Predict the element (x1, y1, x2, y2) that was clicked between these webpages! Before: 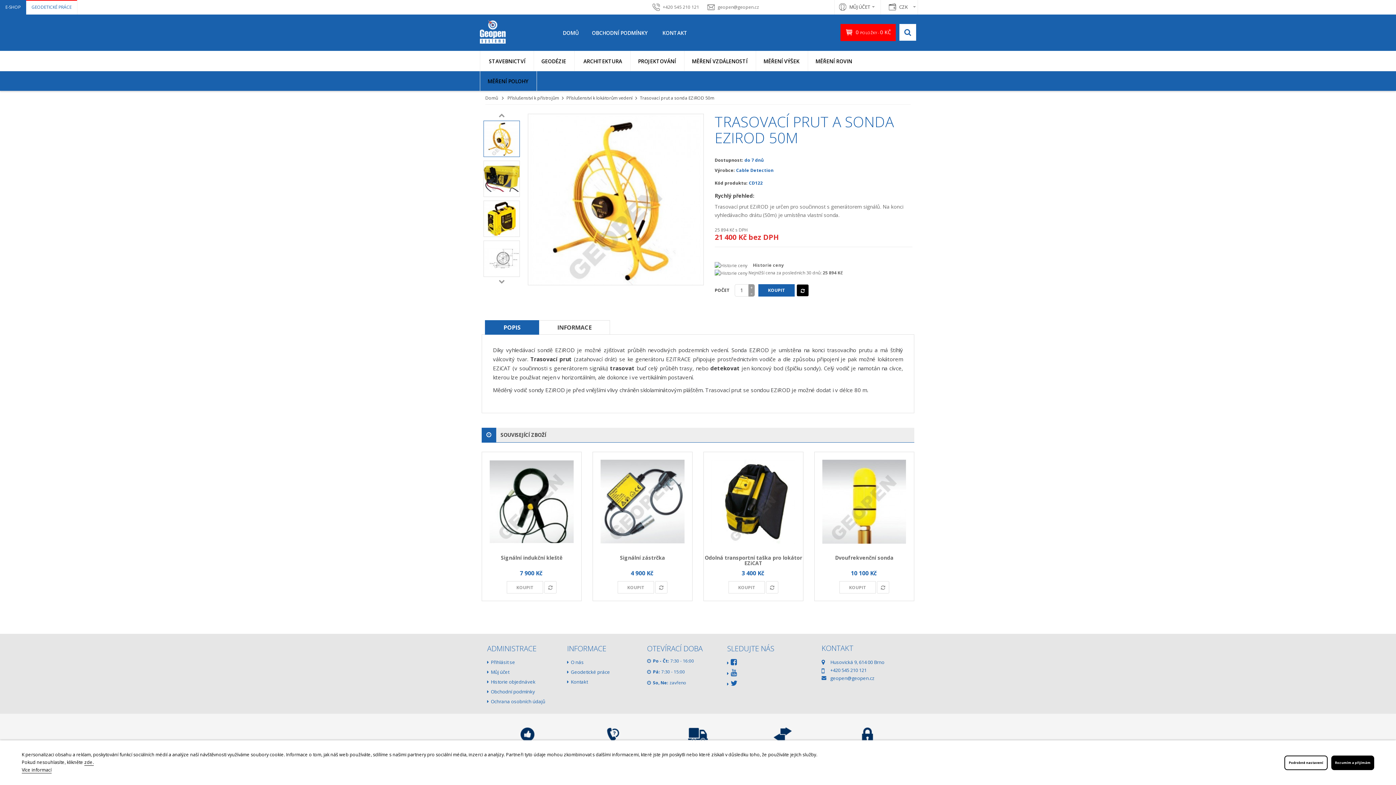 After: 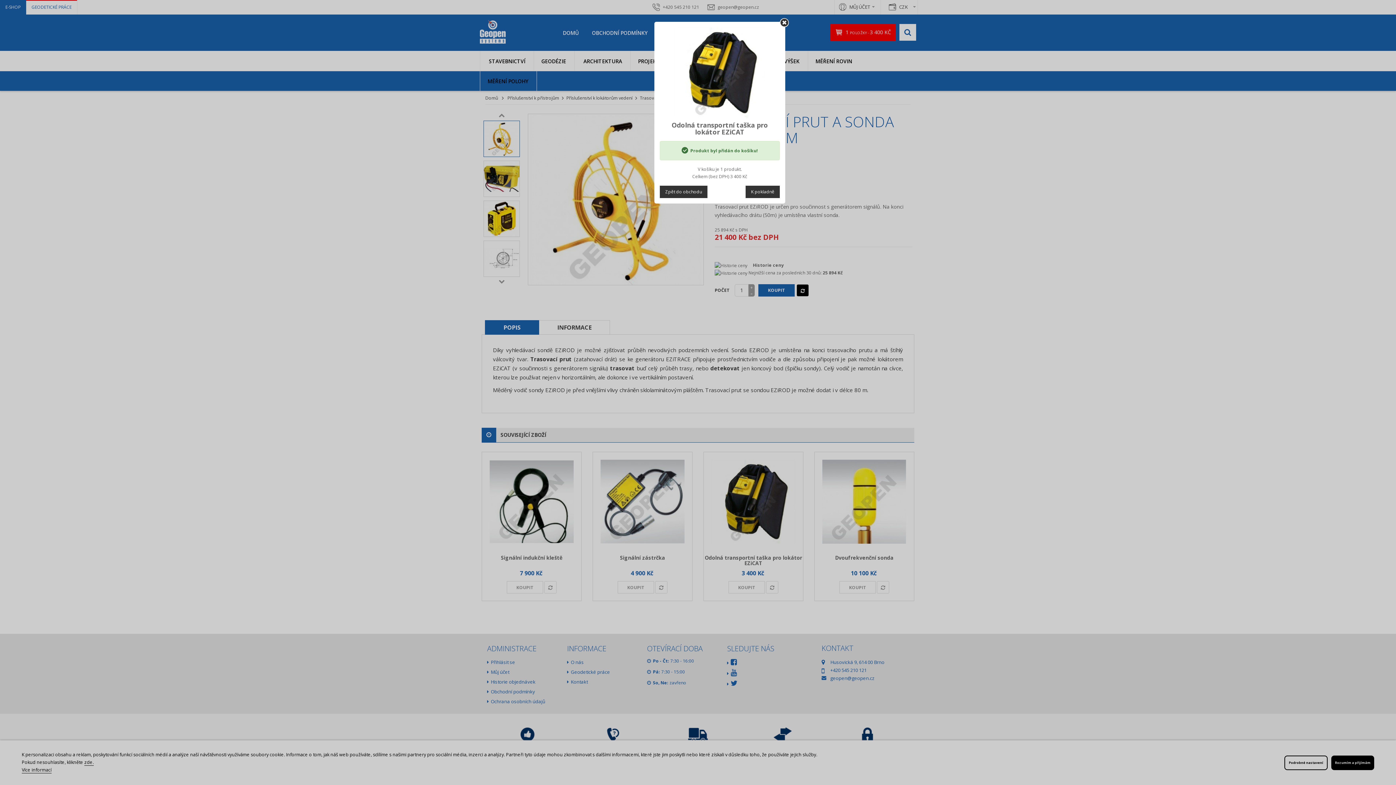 Action: bbox: (728, 581, 765, 593) label: KOUPIT